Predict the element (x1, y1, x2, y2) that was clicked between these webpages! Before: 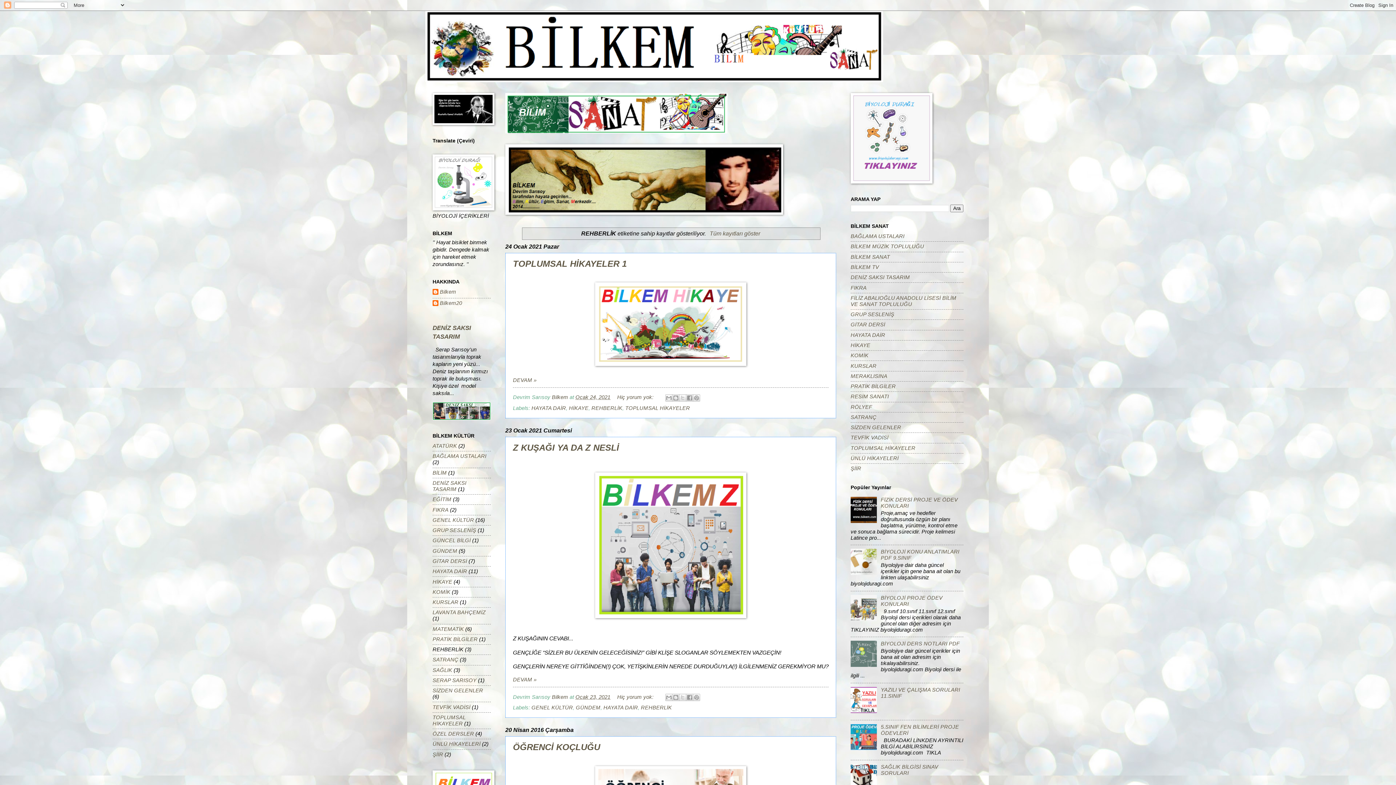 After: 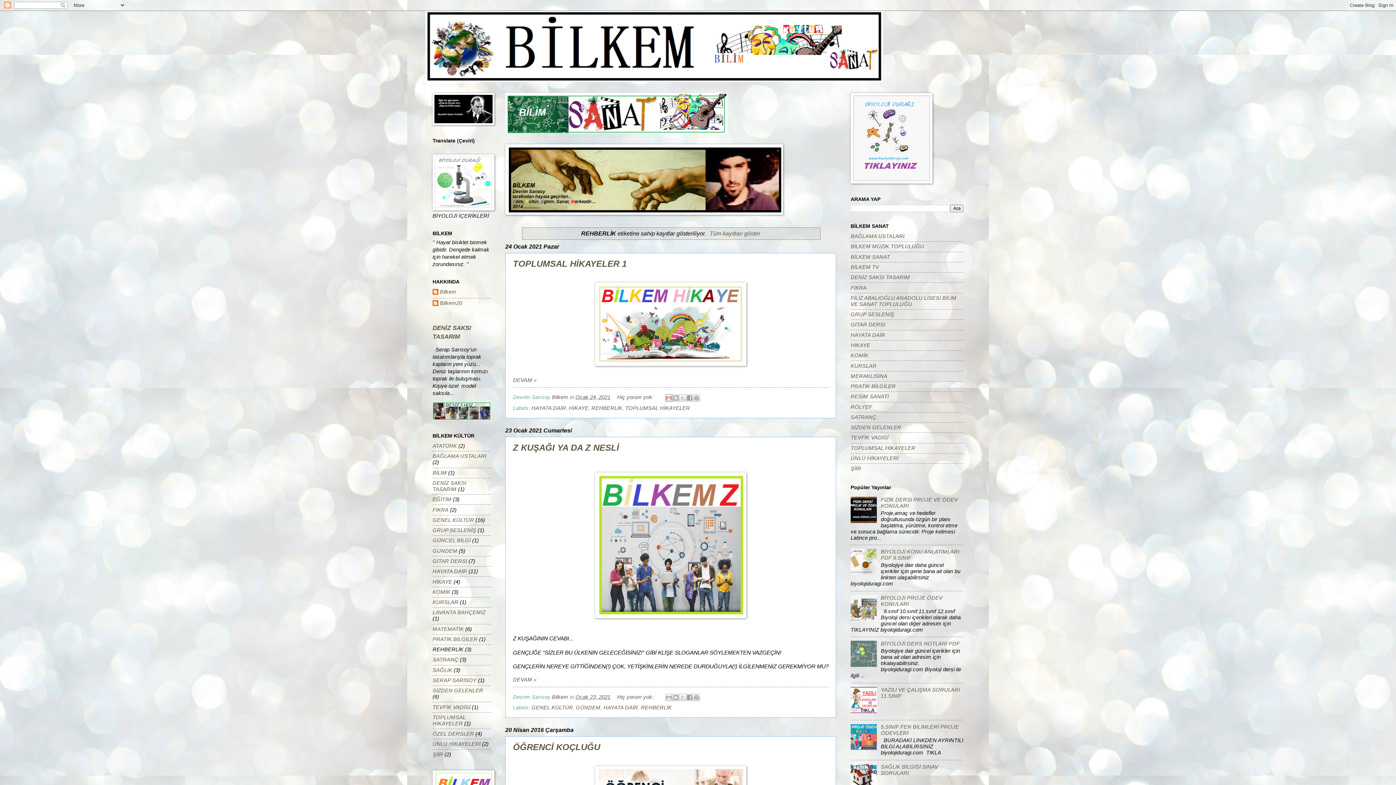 Action: bbox: (665, 394, 672, 401) label: Bunu E-postayla Gönder